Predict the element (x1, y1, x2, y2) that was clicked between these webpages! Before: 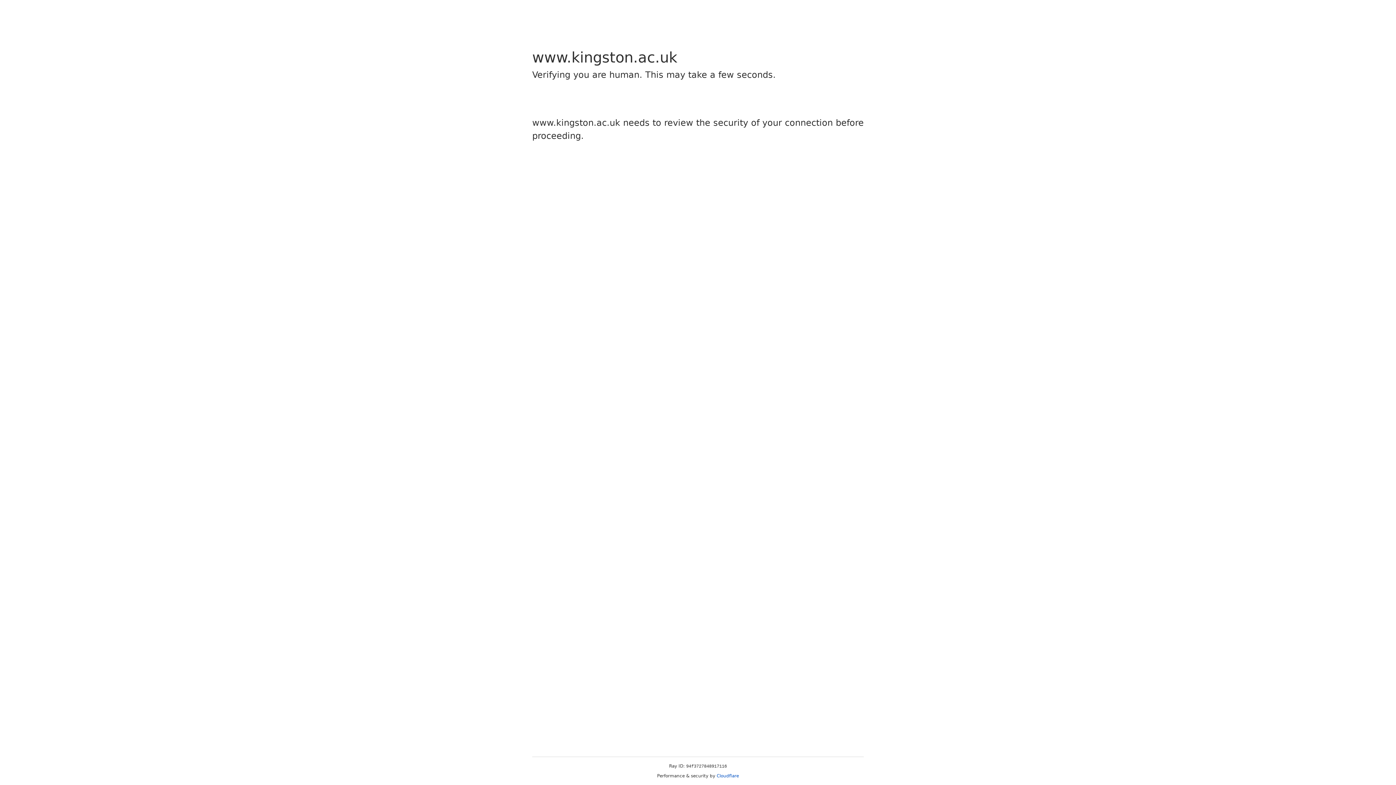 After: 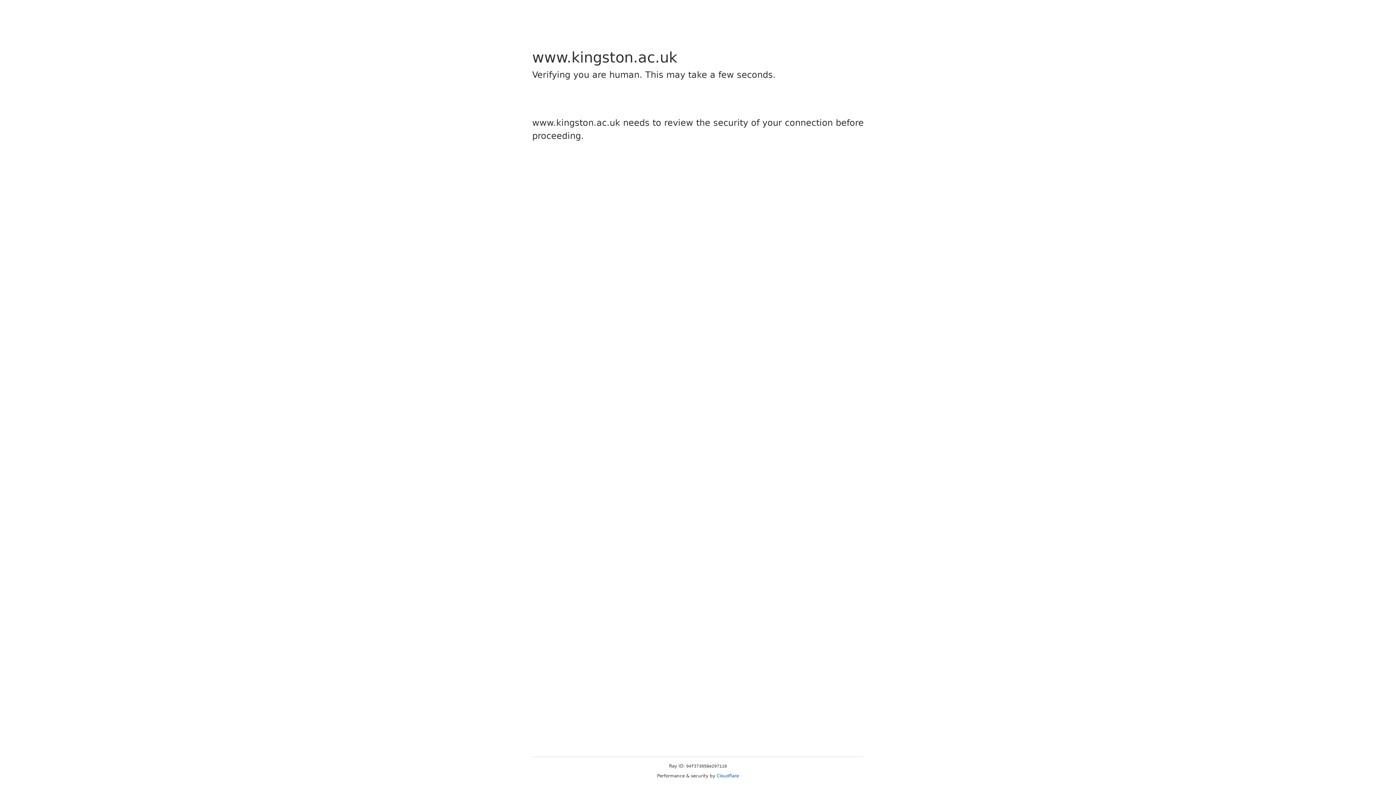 Action: label: Cloudflare bbox: (716, 773, 739, 778)